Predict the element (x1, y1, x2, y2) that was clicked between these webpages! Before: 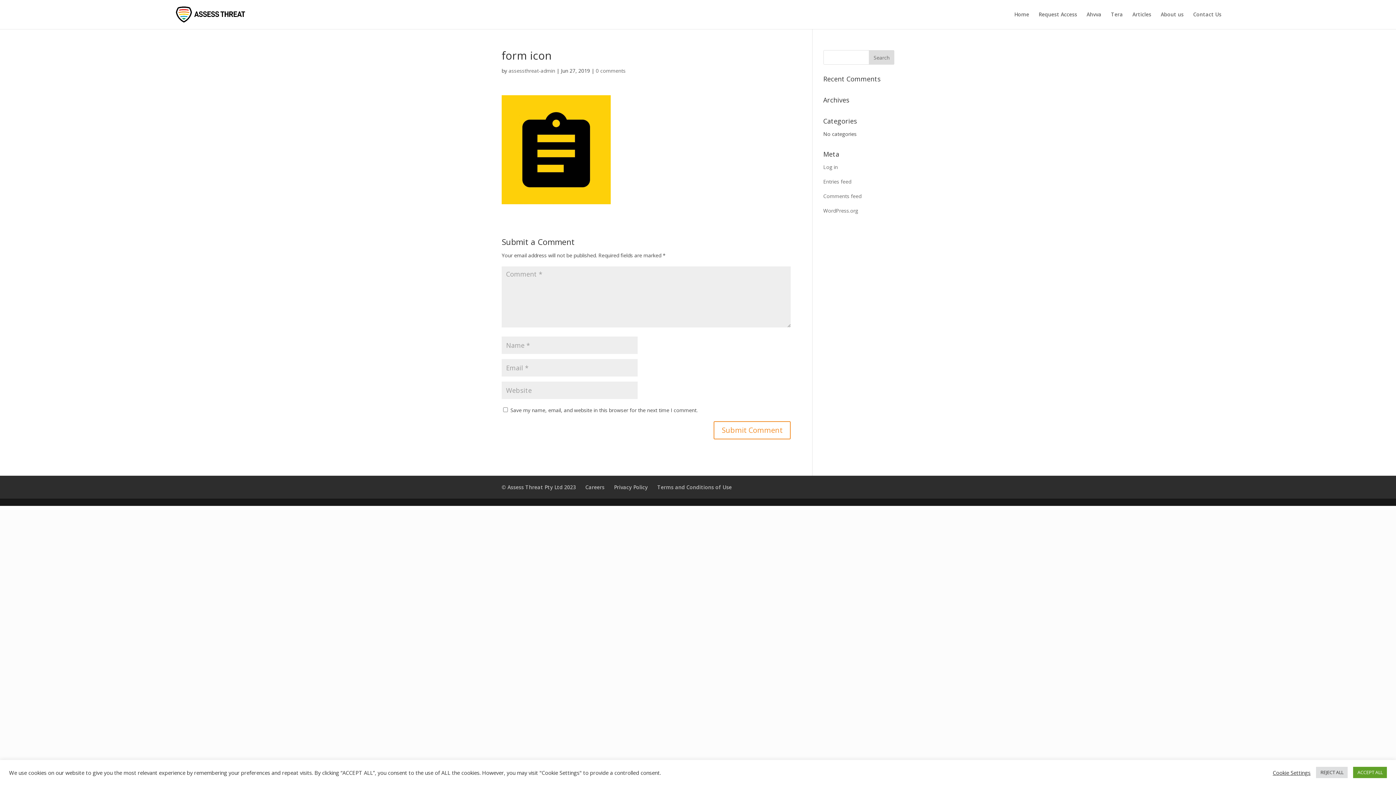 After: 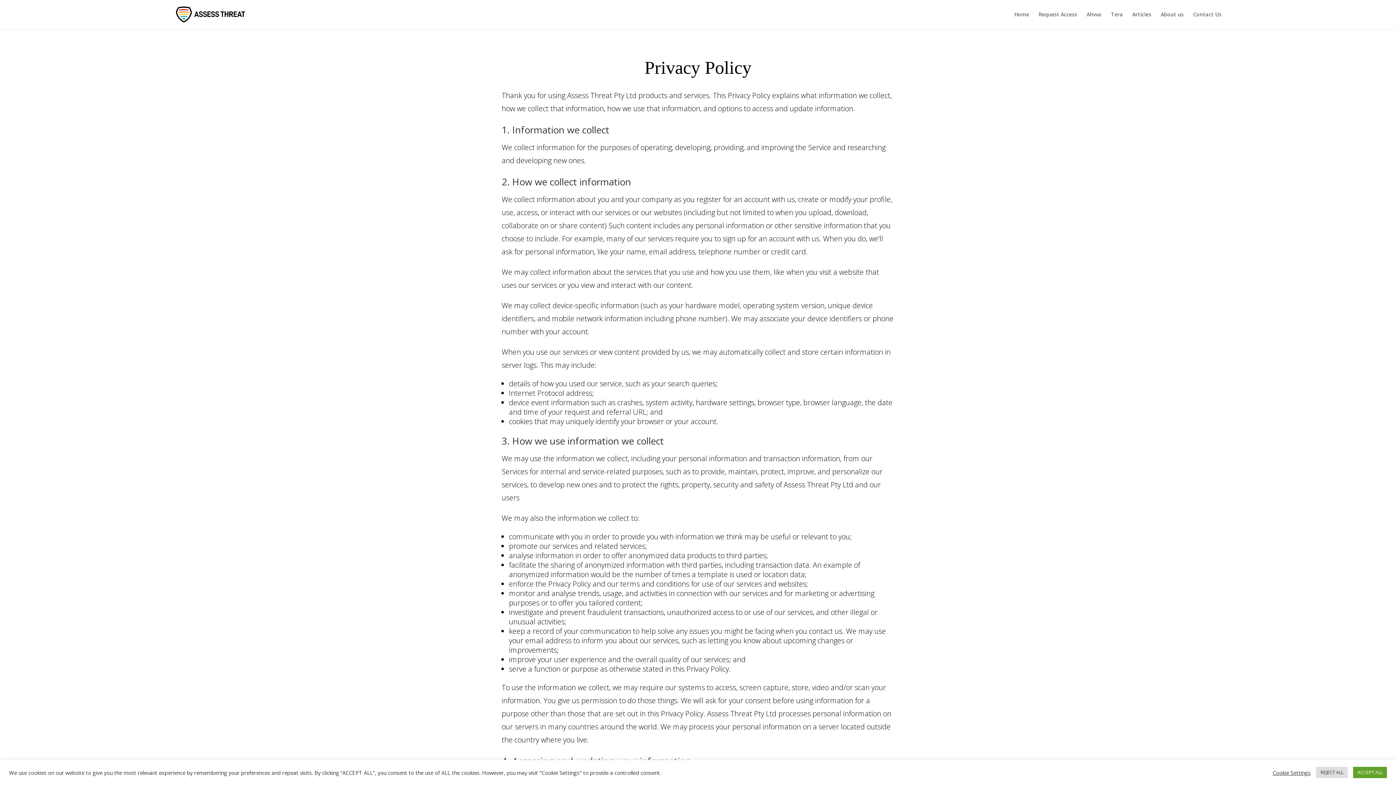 Action: bbox: (614, 484, 648, 490) label: Privacy Policy